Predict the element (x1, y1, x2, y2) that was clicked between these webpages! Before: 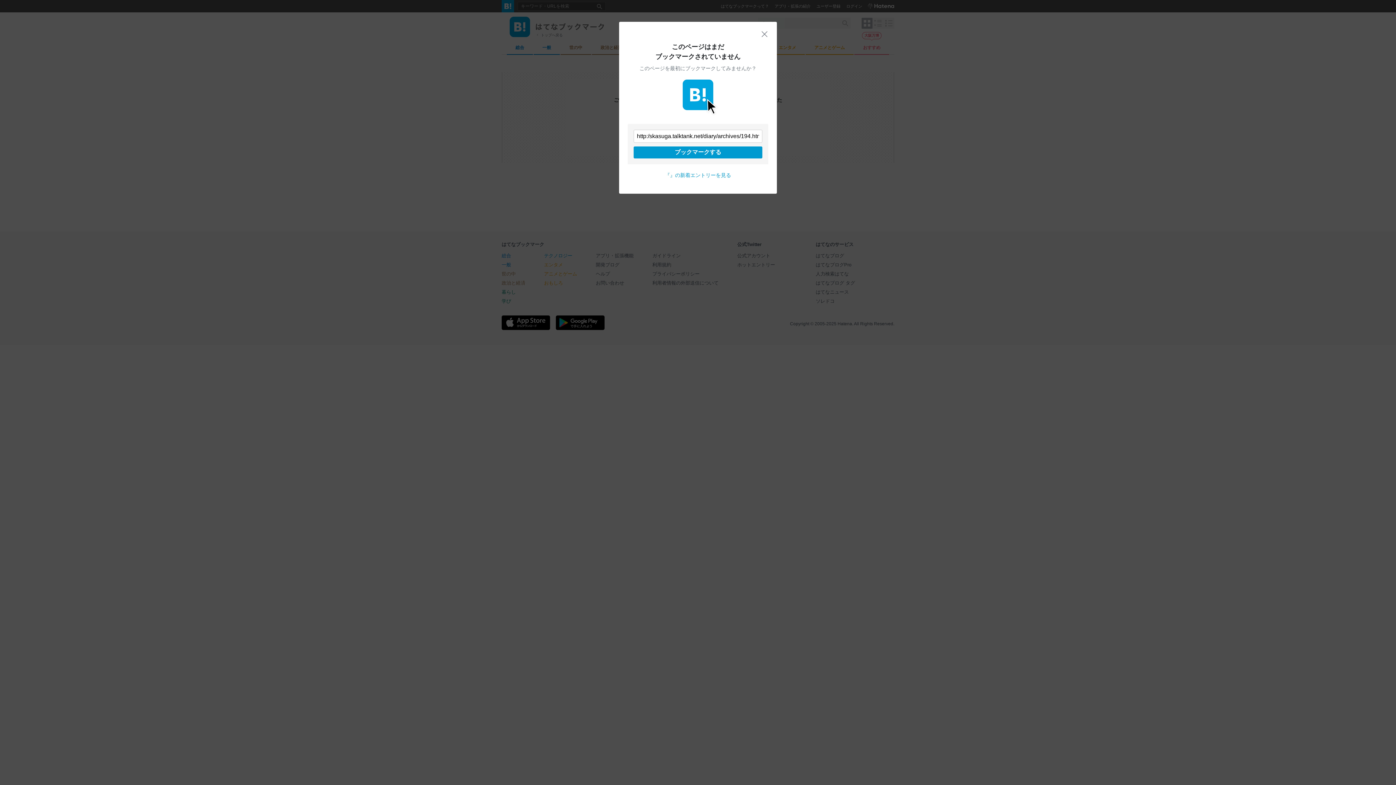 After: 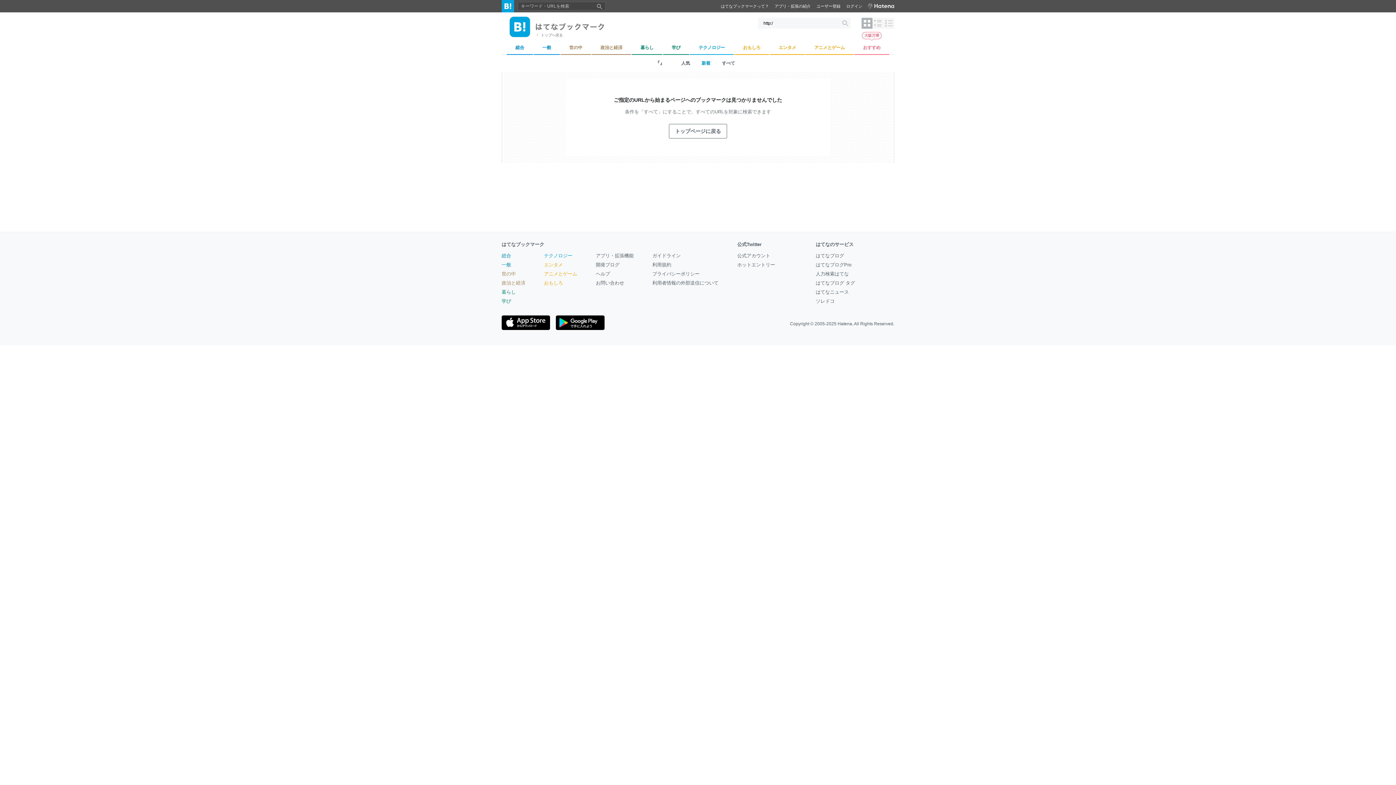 Action: bbox: (665, 172, 731, 178) label: 『』の新着エントリーを見る